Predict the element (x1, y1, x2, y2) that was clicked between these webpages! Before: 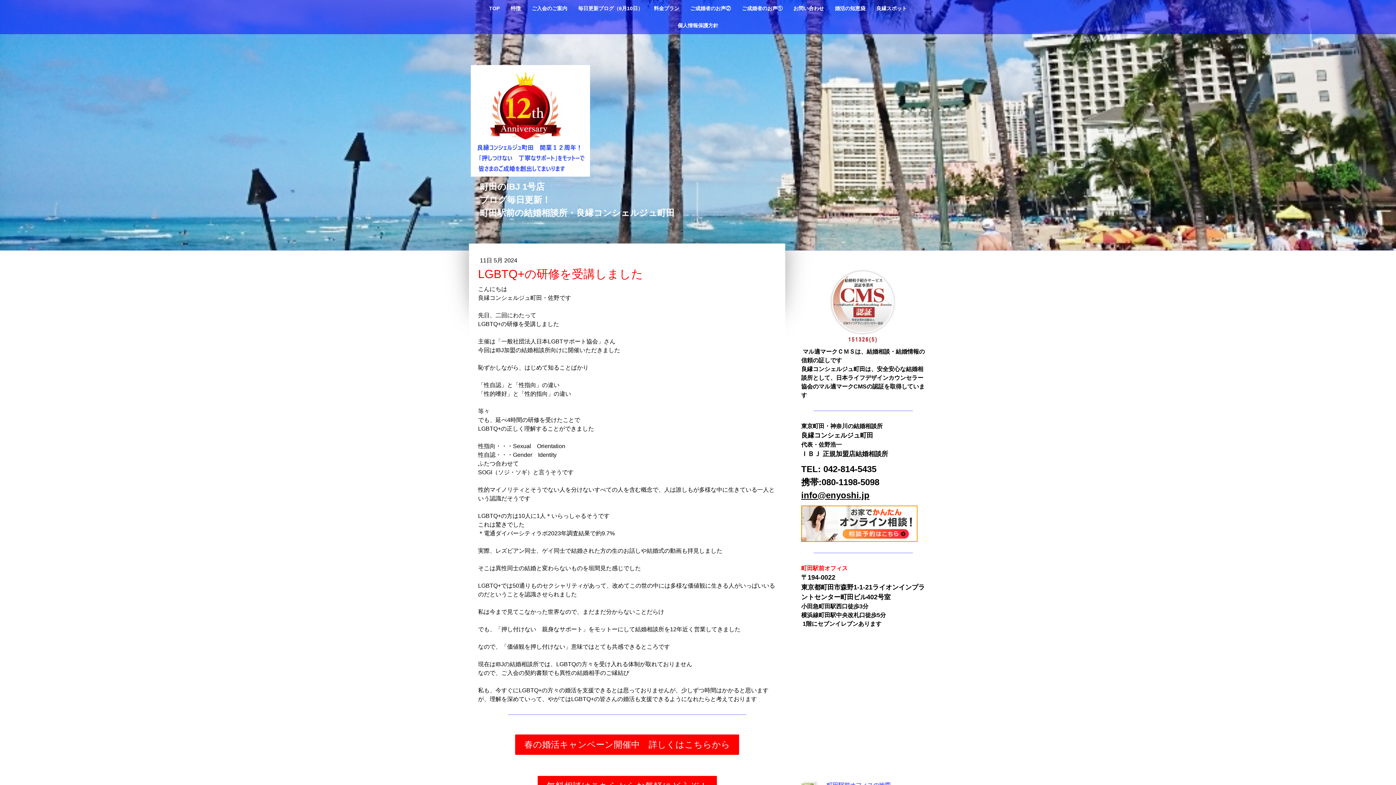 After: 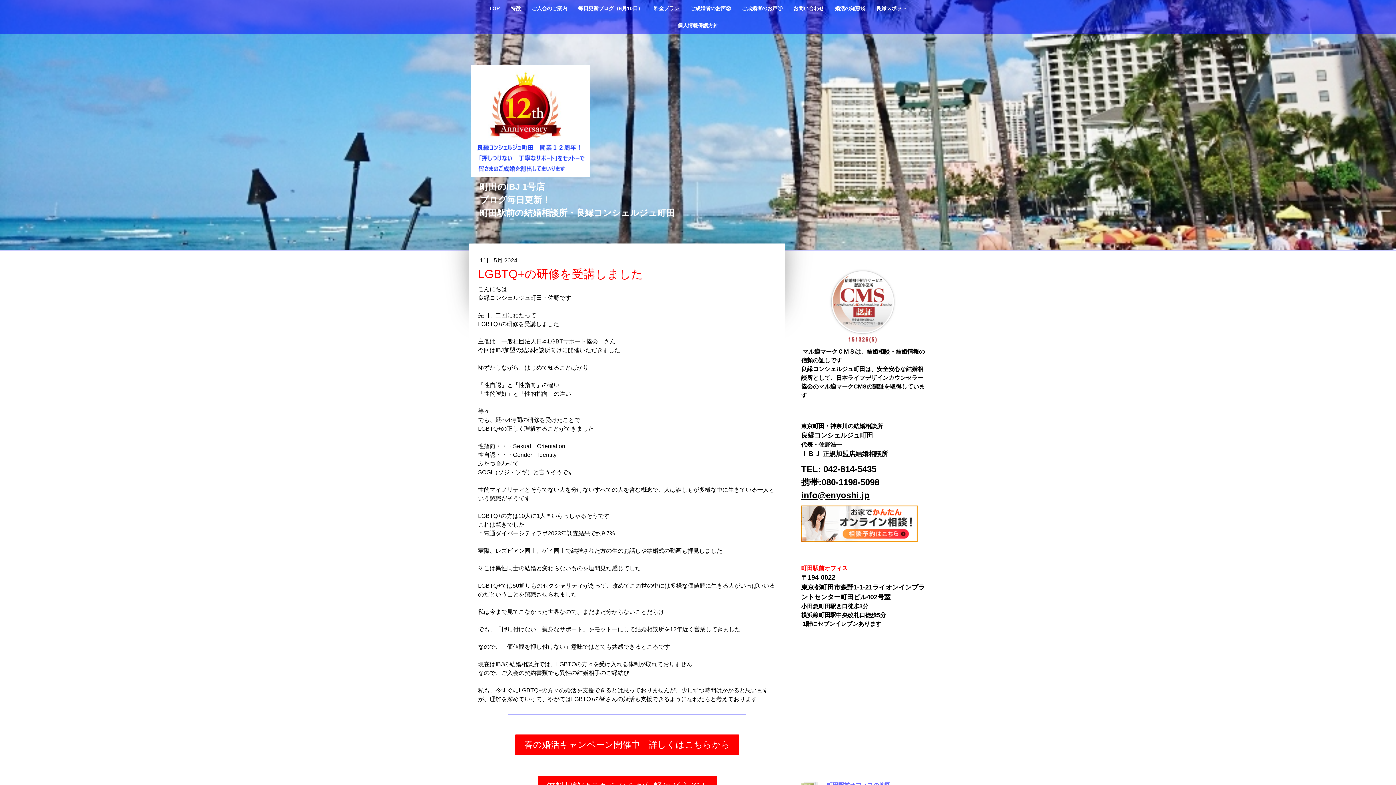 Action: bbox: (825, 268, 901, 274)